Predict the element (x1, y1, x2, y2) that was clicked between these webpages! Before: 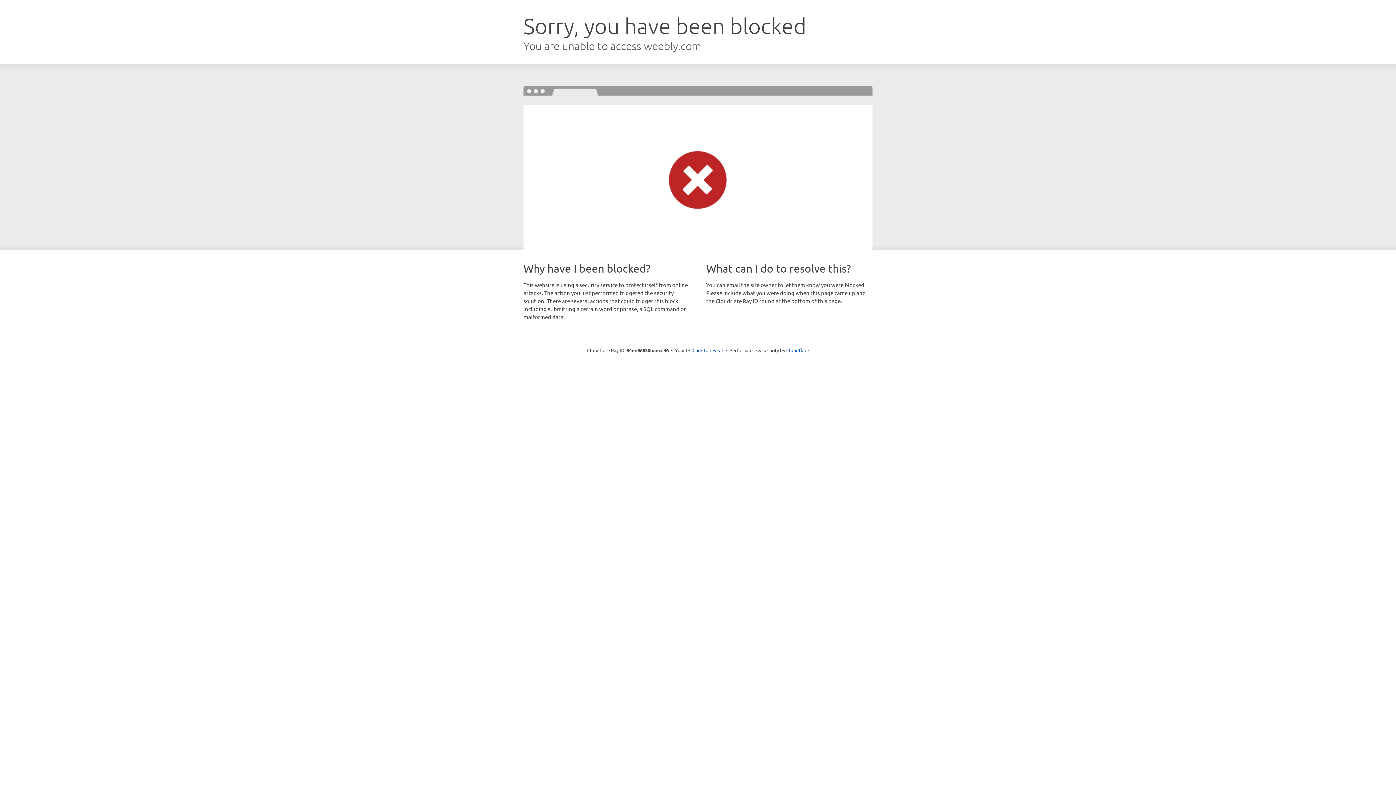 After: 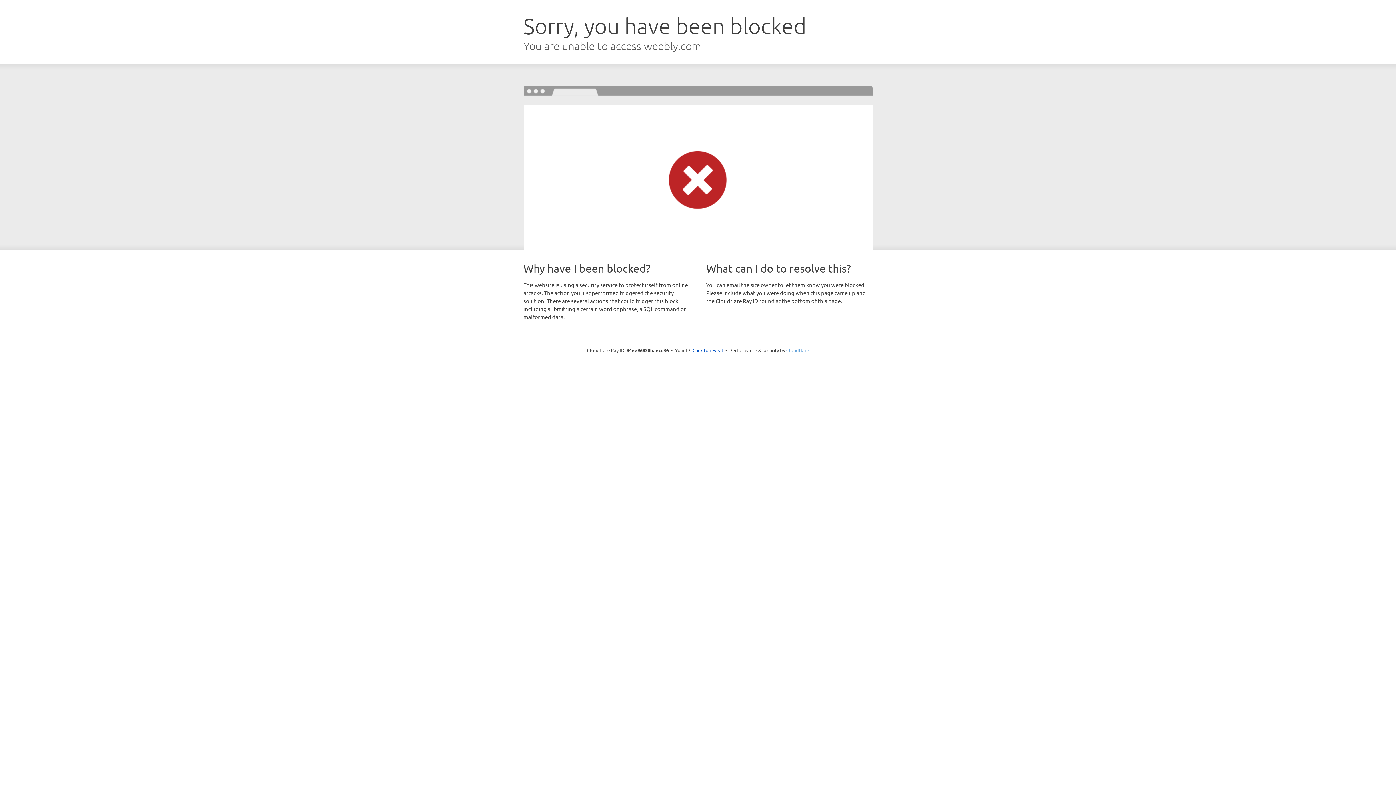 Action: label: Cloudflare bbox: (786, 347, 809, 353)